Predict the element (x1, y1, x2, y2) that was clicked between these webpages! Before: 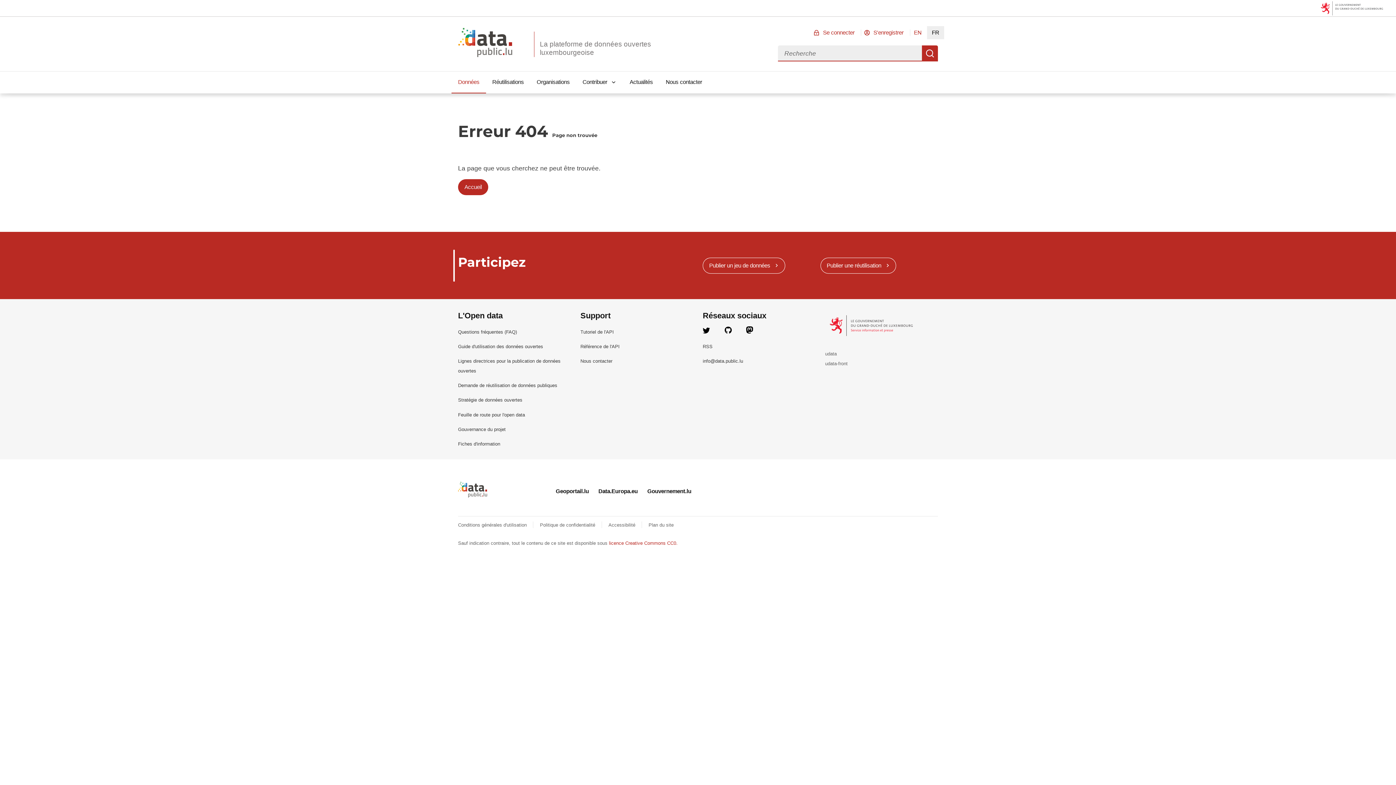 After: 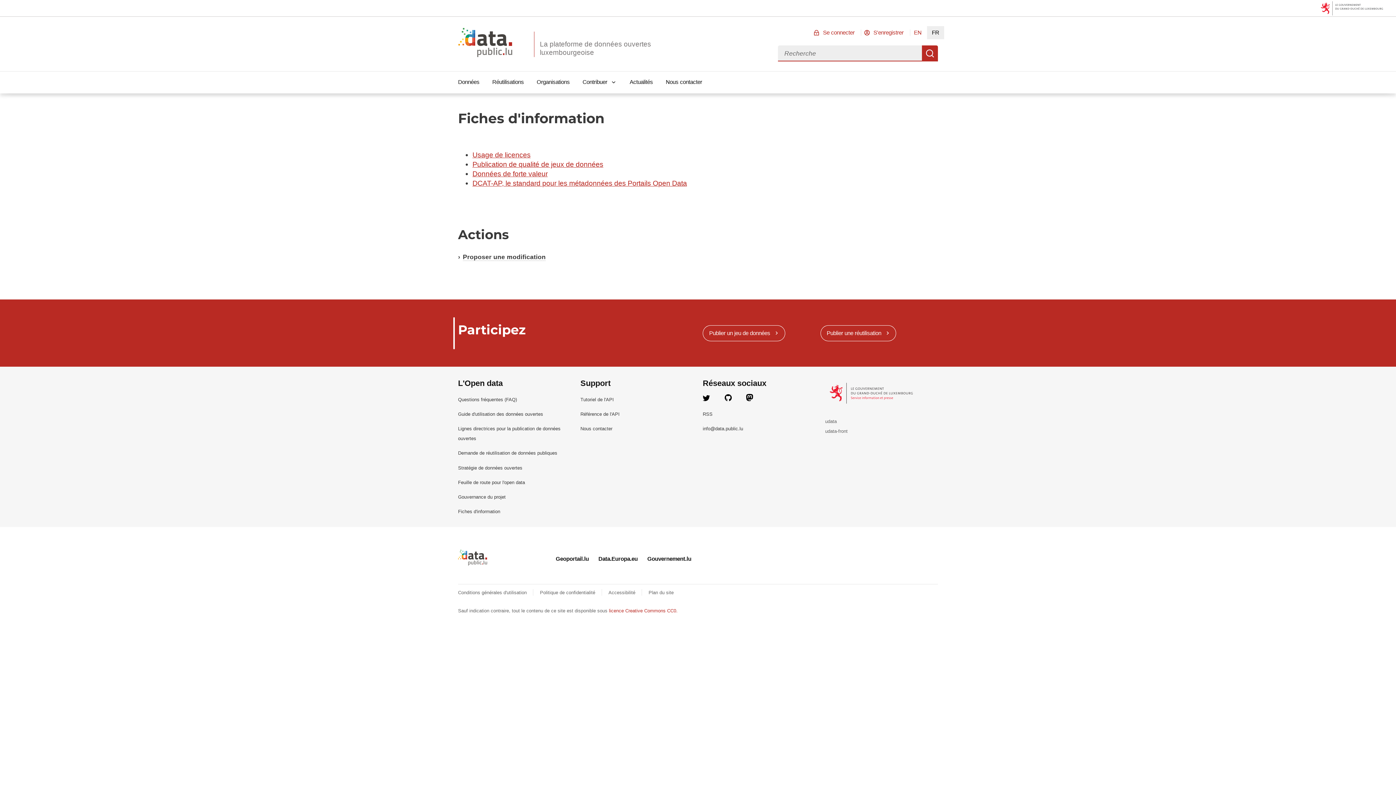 Action: bbox: (458, 441, 500, 446) label: Fiches d'information